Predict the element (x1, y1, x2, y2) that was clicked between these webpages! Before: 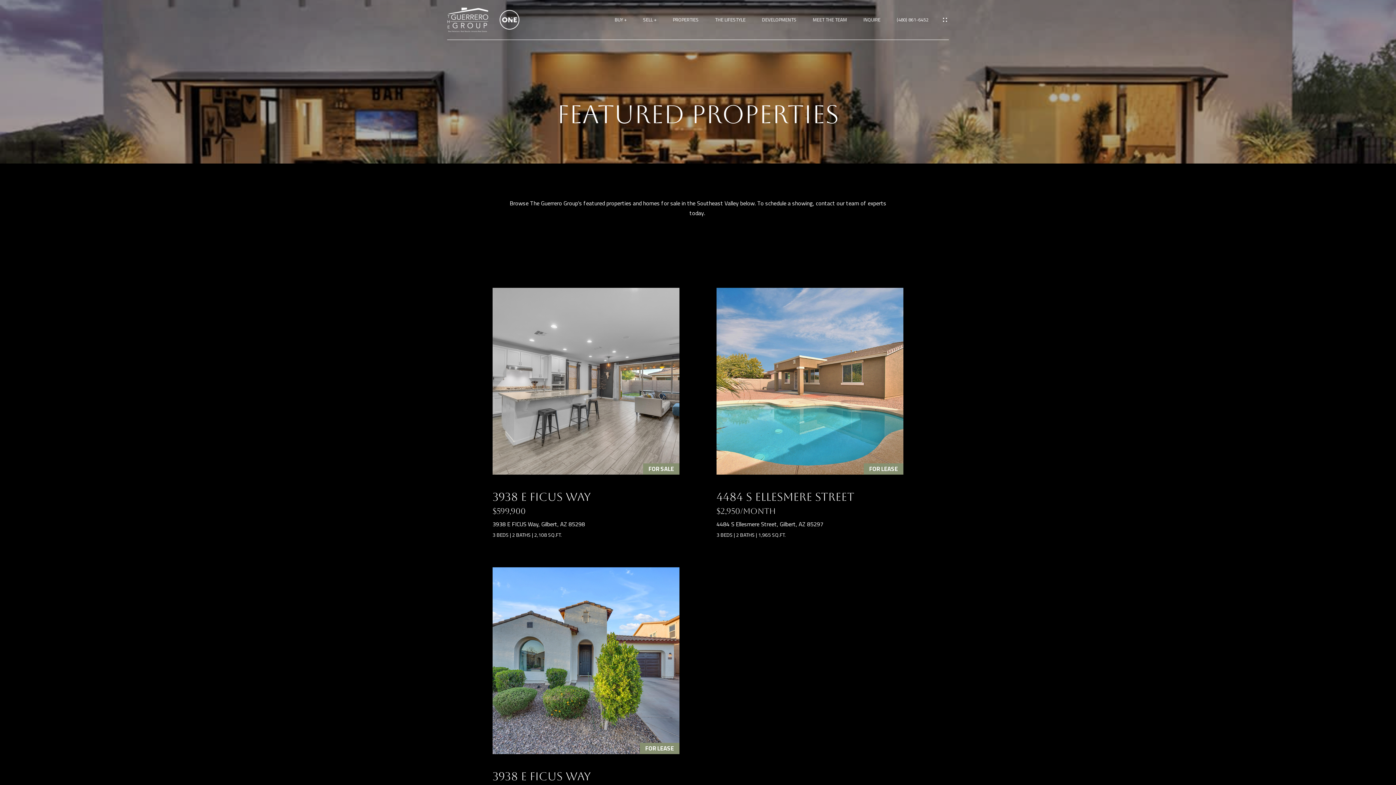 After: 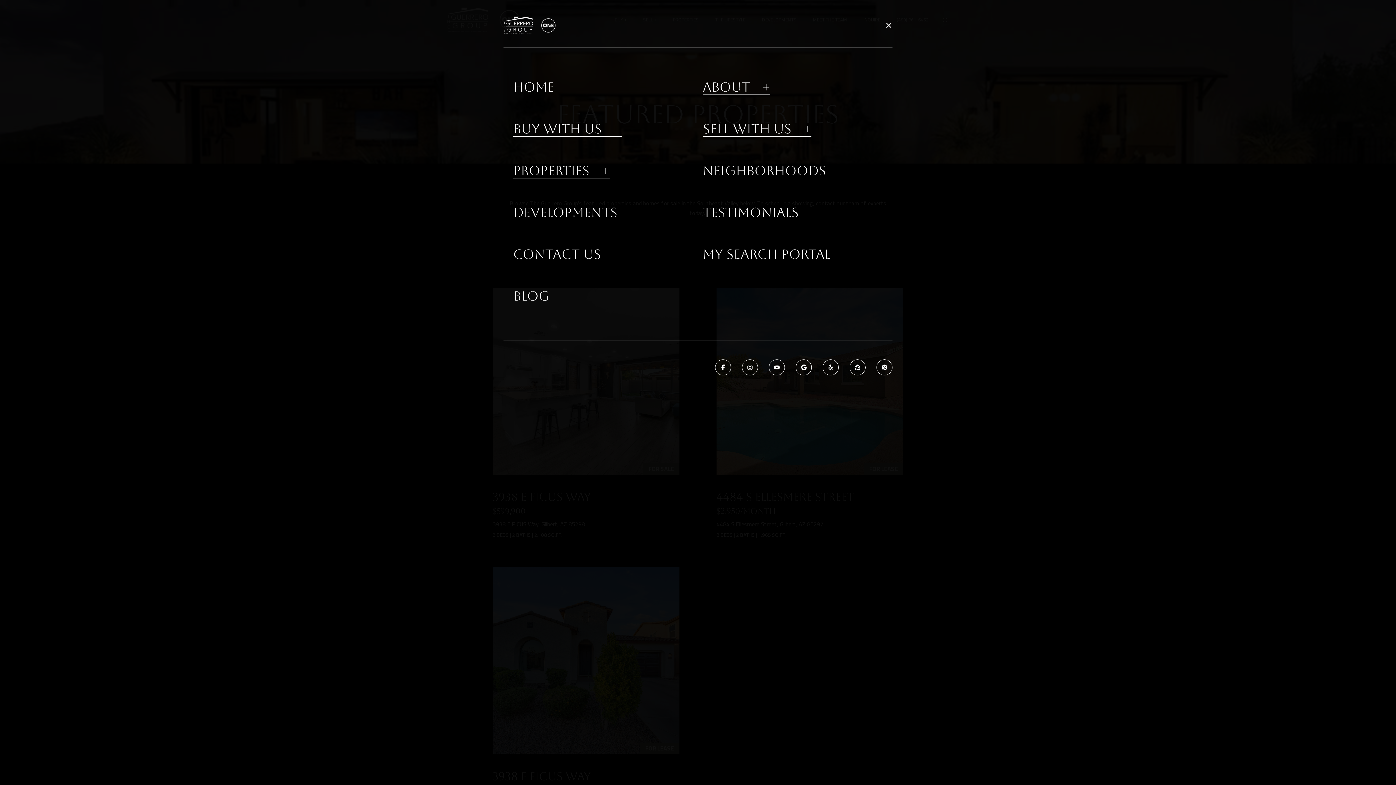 Action: bbox: (941, 16, 949, 23)